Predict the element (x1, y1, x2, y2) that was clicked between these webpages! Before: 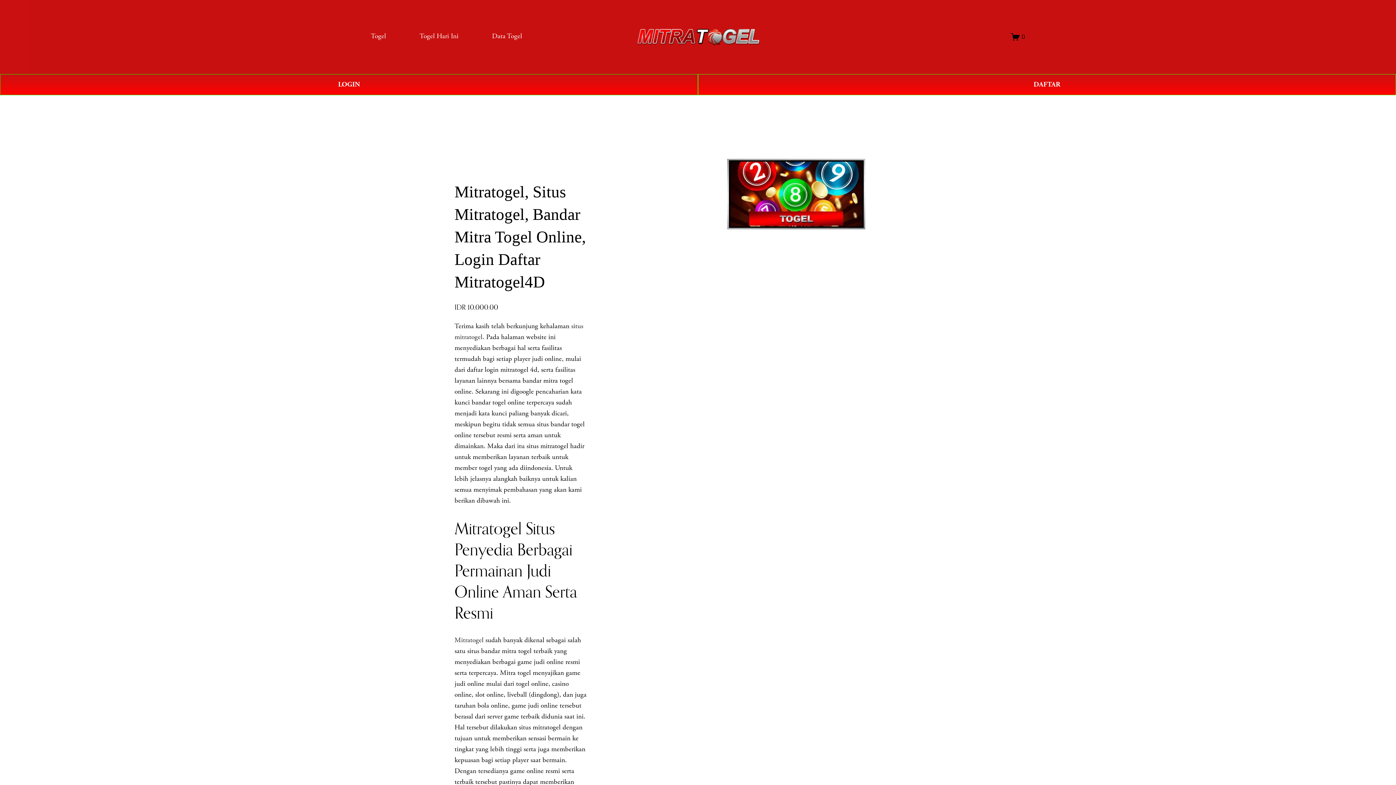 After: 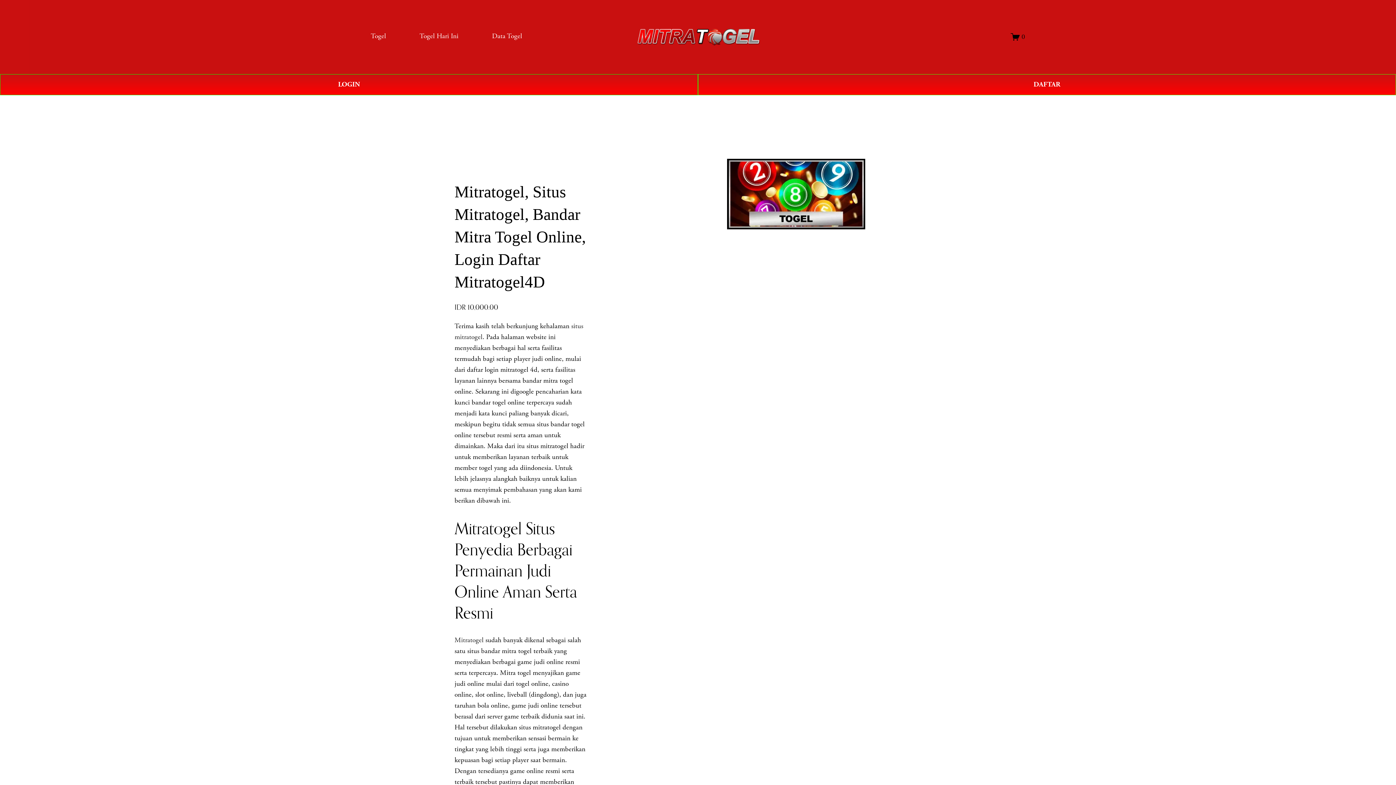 Action: label: Data Togel bbox: (492, 30, 522, 42)